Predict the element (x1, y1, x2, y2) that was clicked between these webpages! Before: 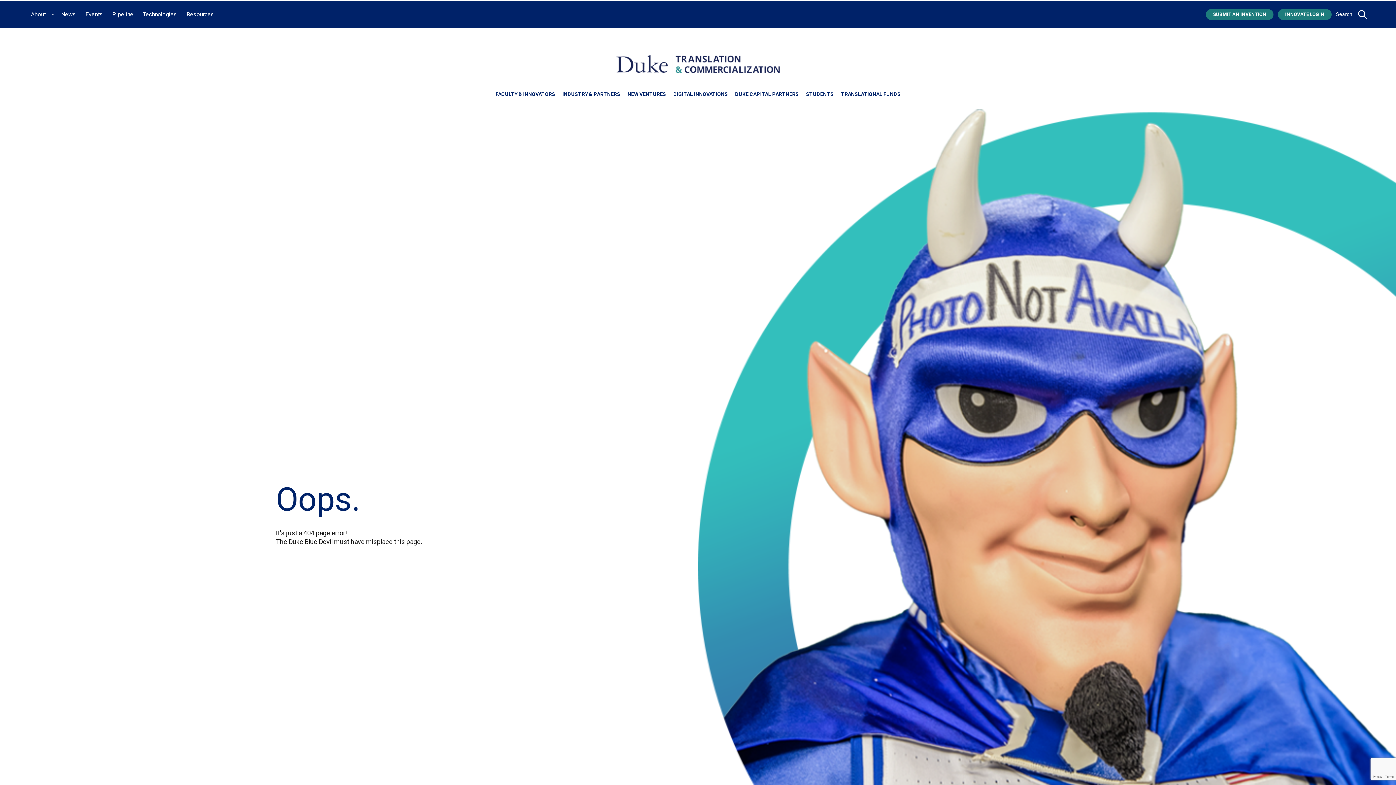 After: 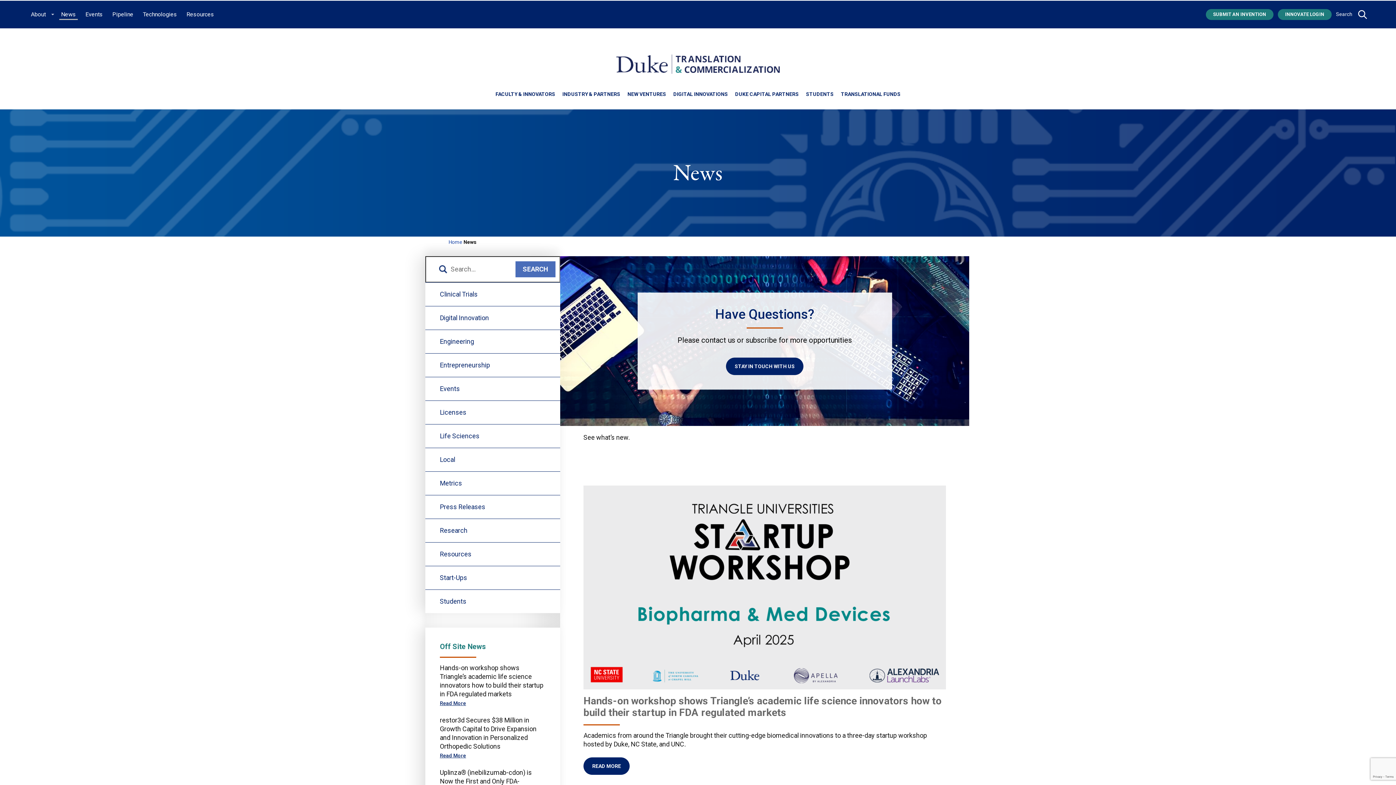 Action: bbox: (59, 9, 77, 19) label: News